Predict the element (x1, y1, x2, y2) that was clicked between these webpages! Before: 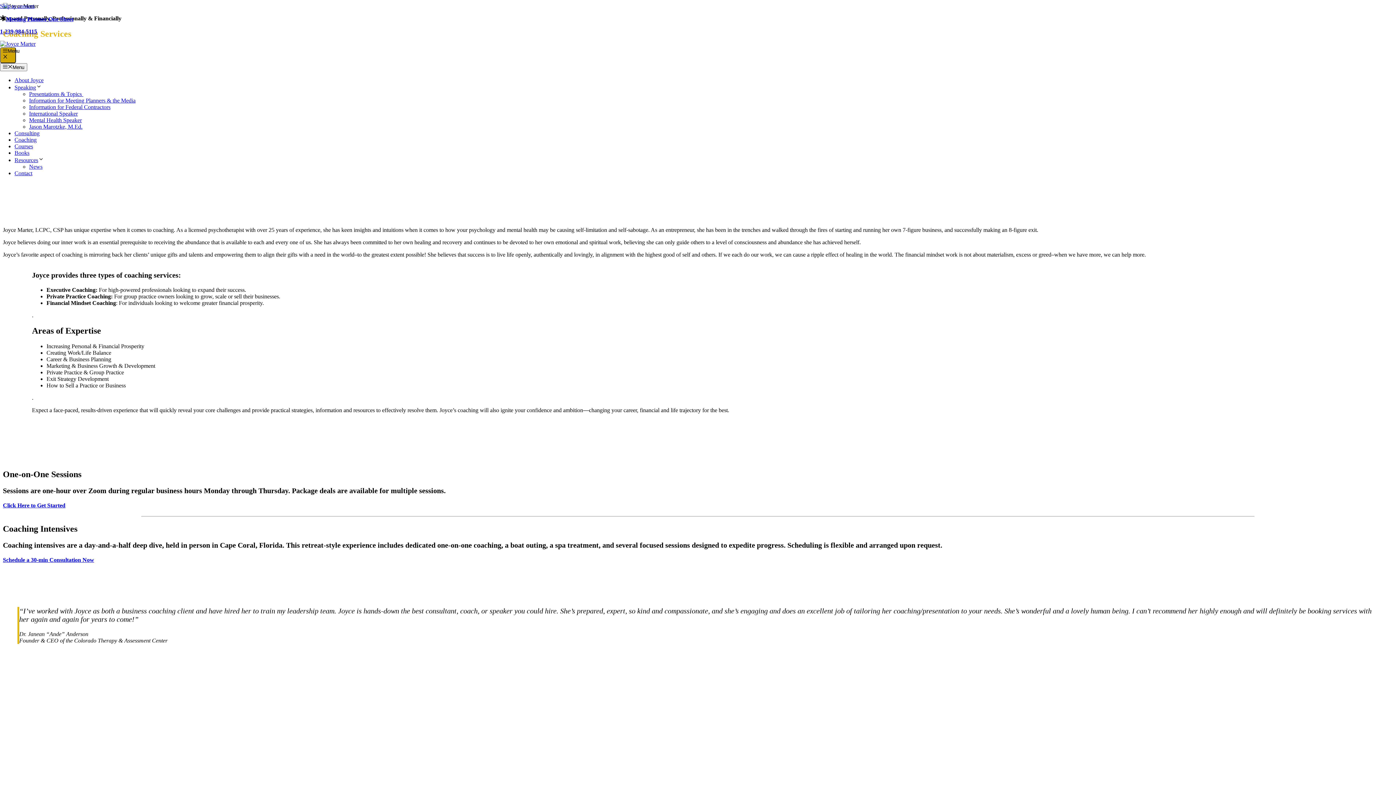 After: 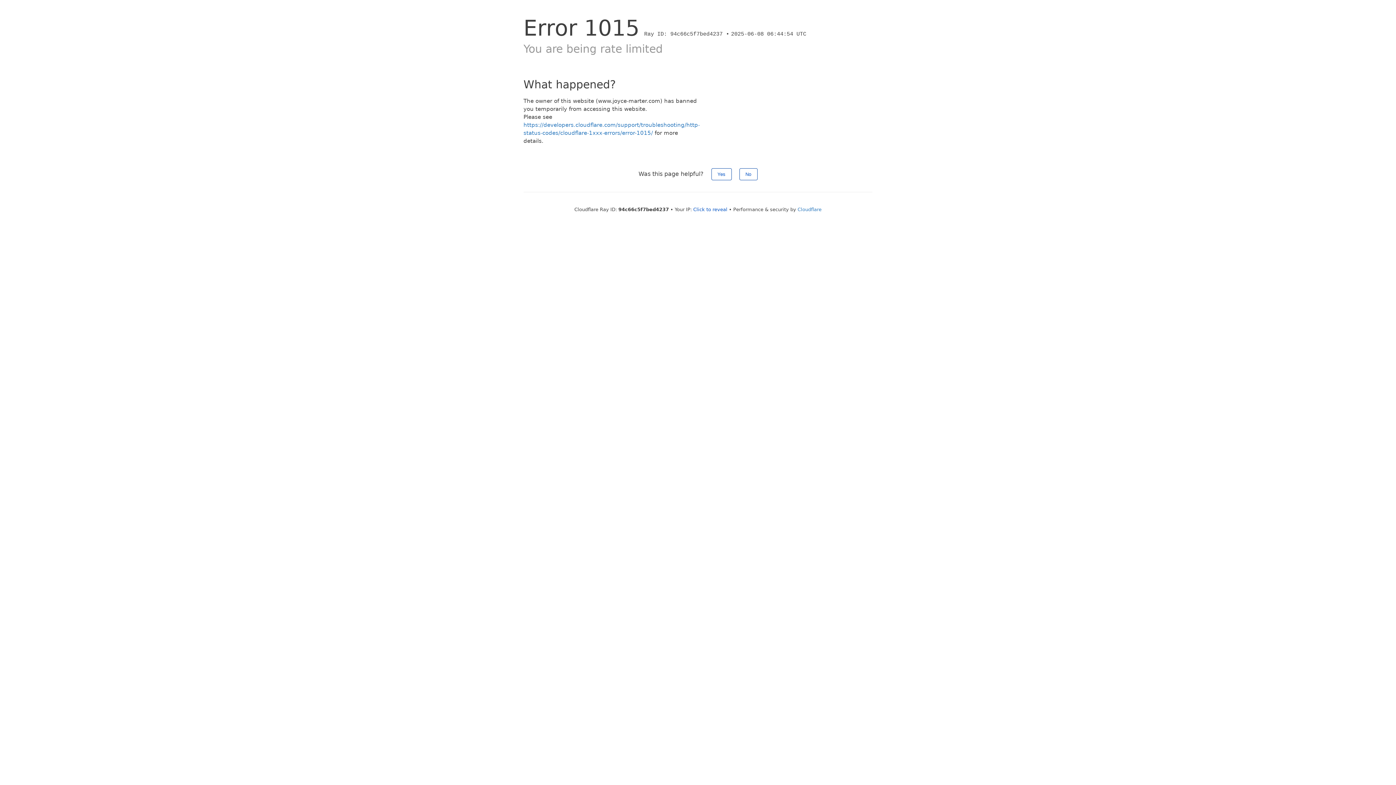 Action: bbox: (29, 97, 135, 103) label: Information for Meeting Planners & the Media